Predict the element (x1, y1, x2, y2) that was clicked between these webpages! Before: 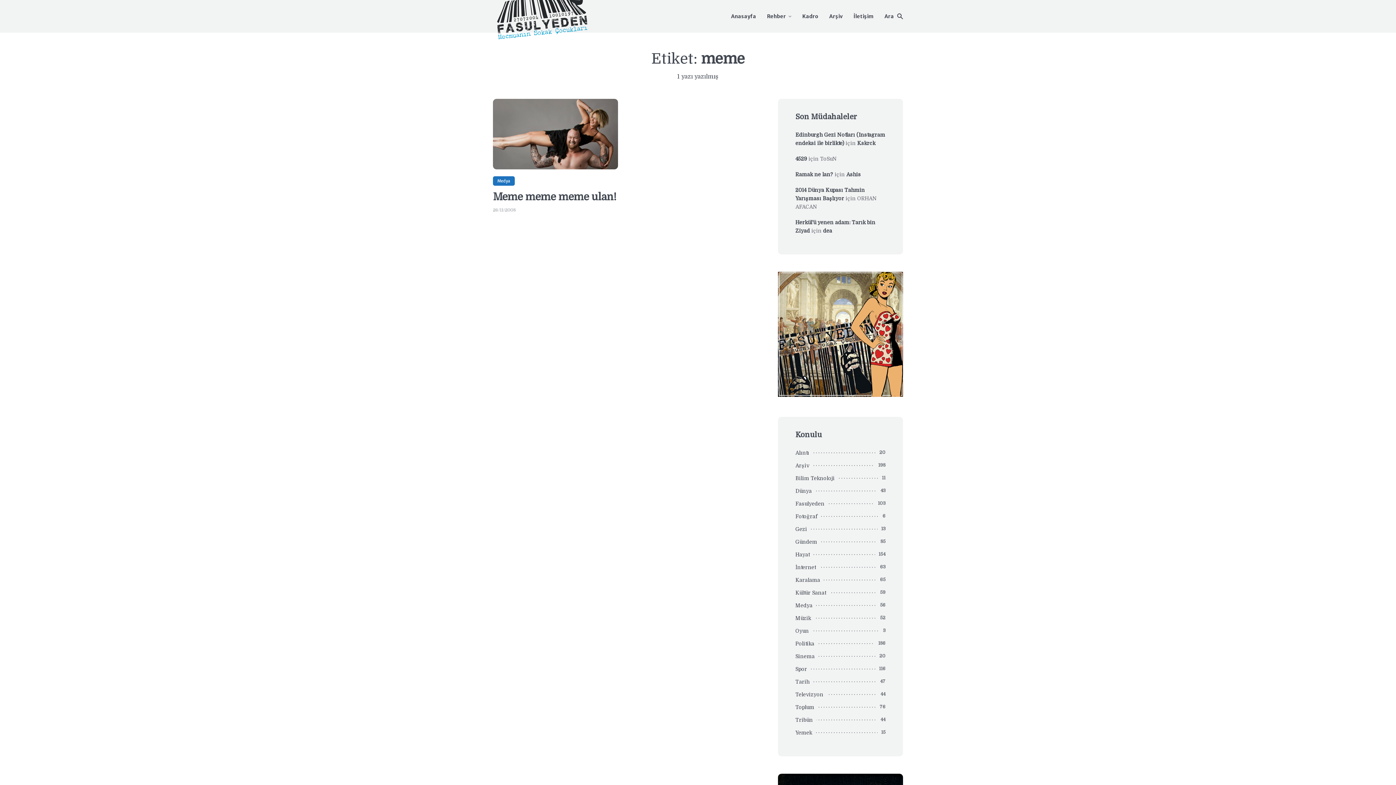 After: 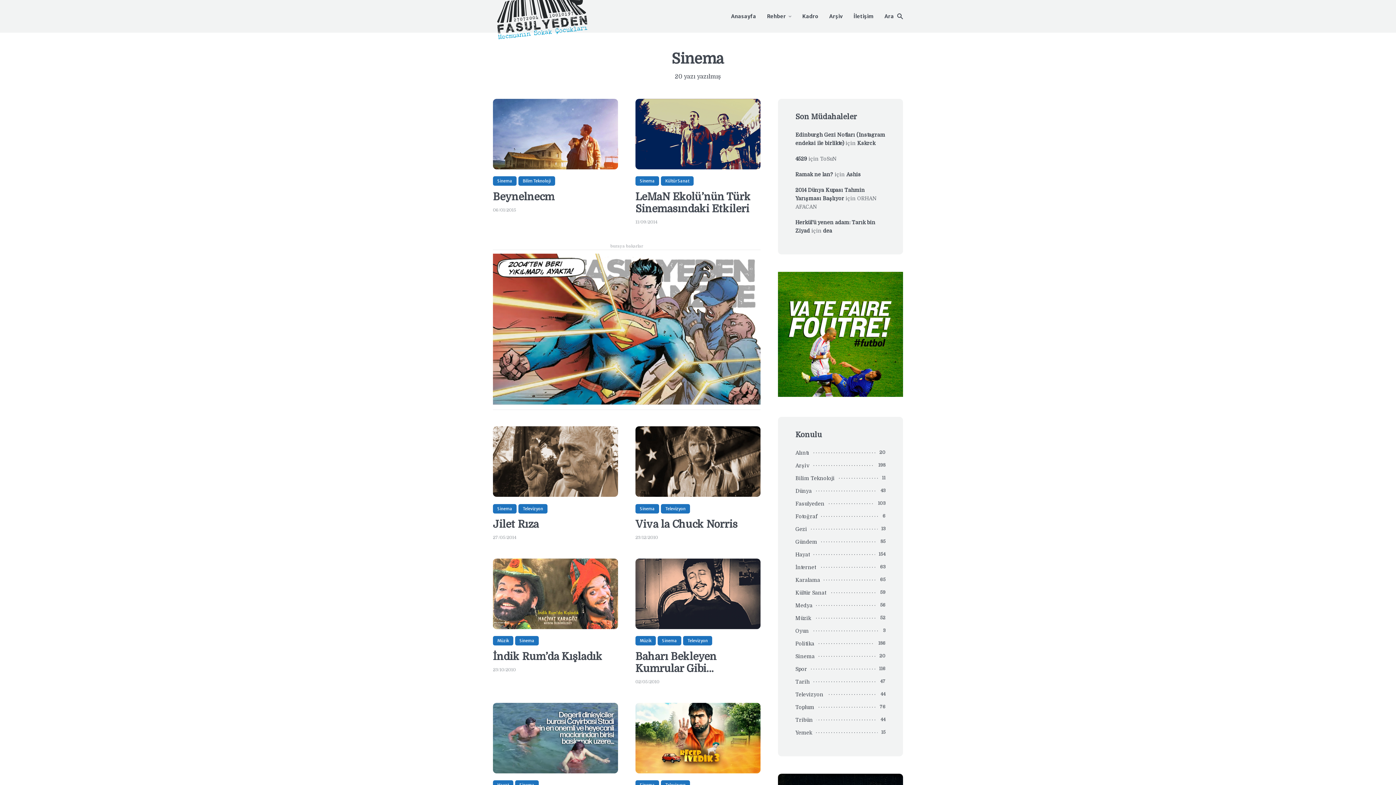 Action: label: Sinema bbox: (795, 652, 818, 661)